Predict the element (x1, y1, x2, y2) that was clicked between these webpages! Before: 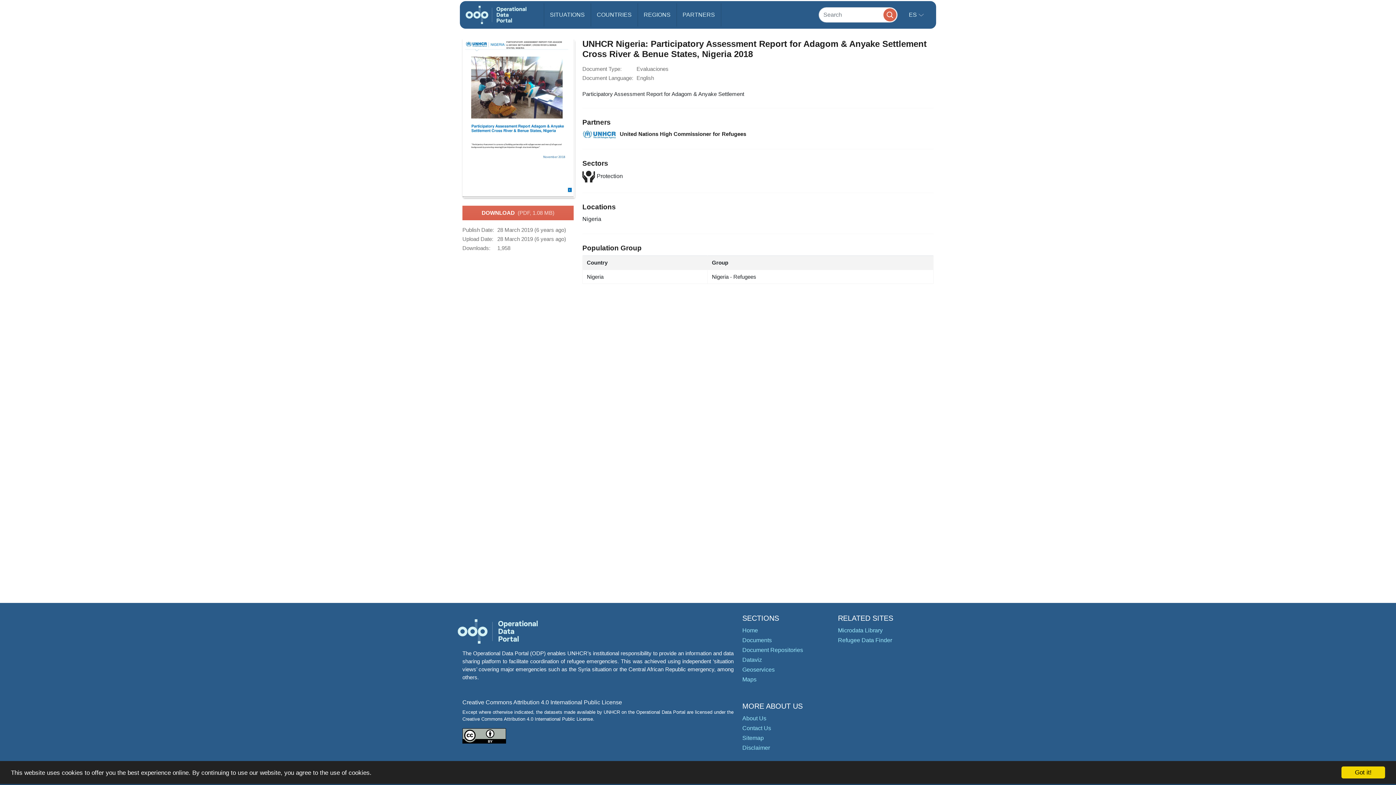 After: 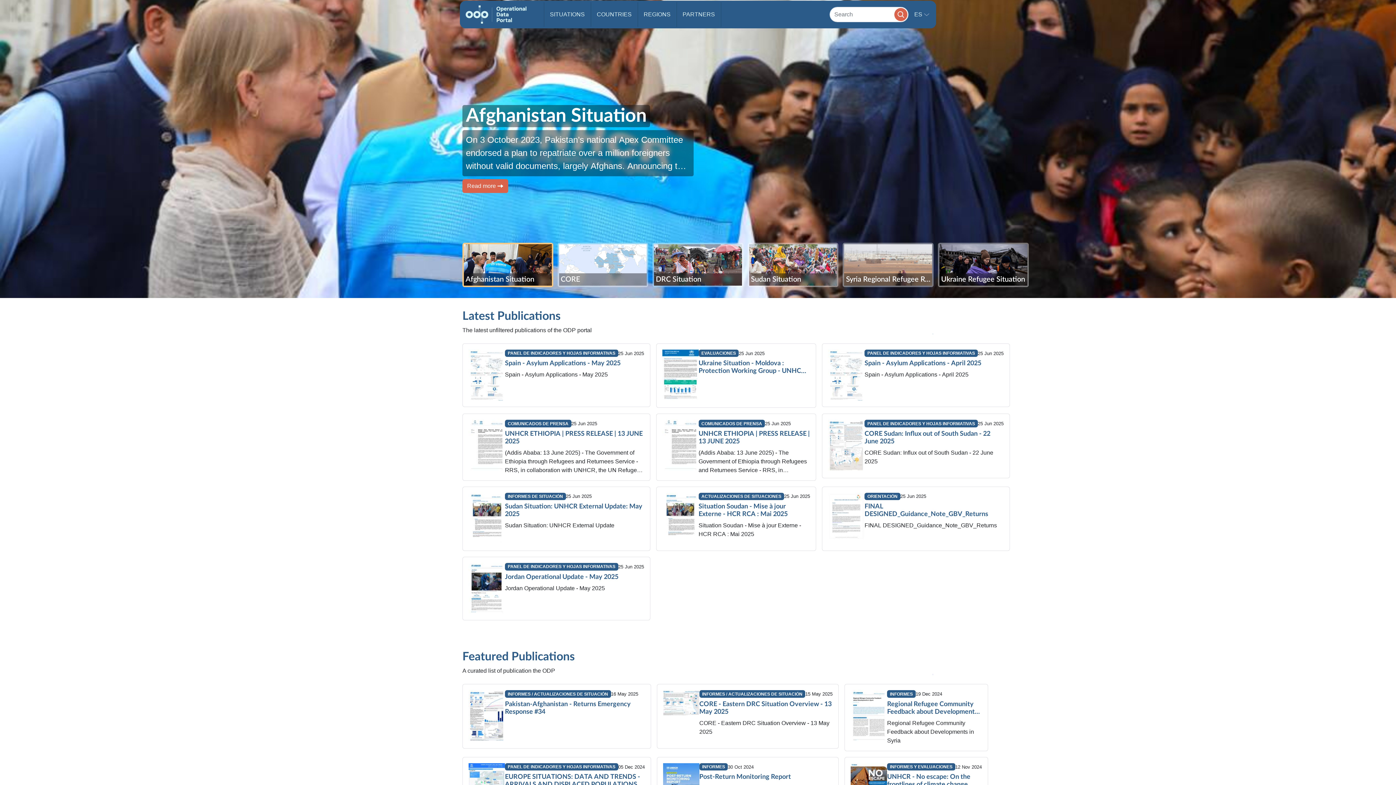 Action: label: Home bbox: (742, 627, 758, 633)